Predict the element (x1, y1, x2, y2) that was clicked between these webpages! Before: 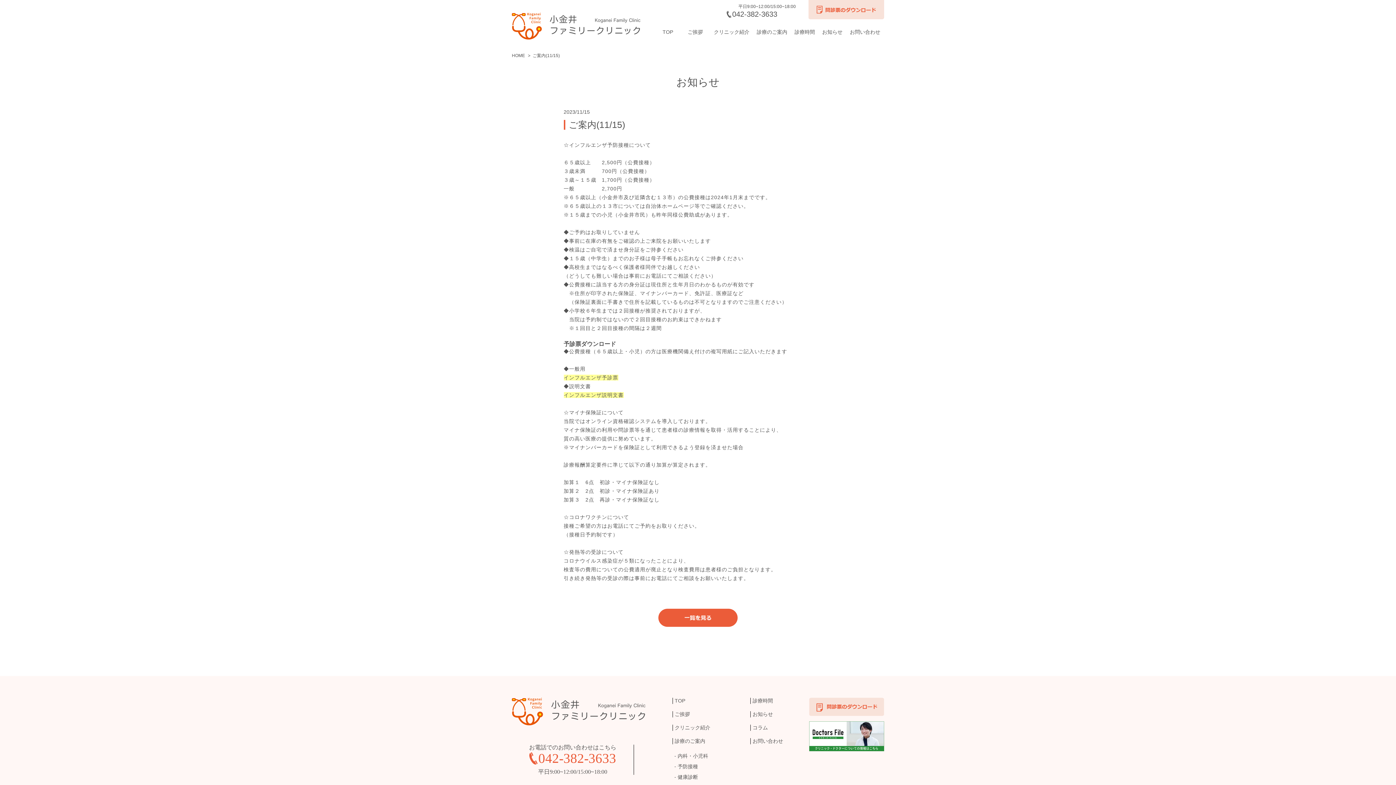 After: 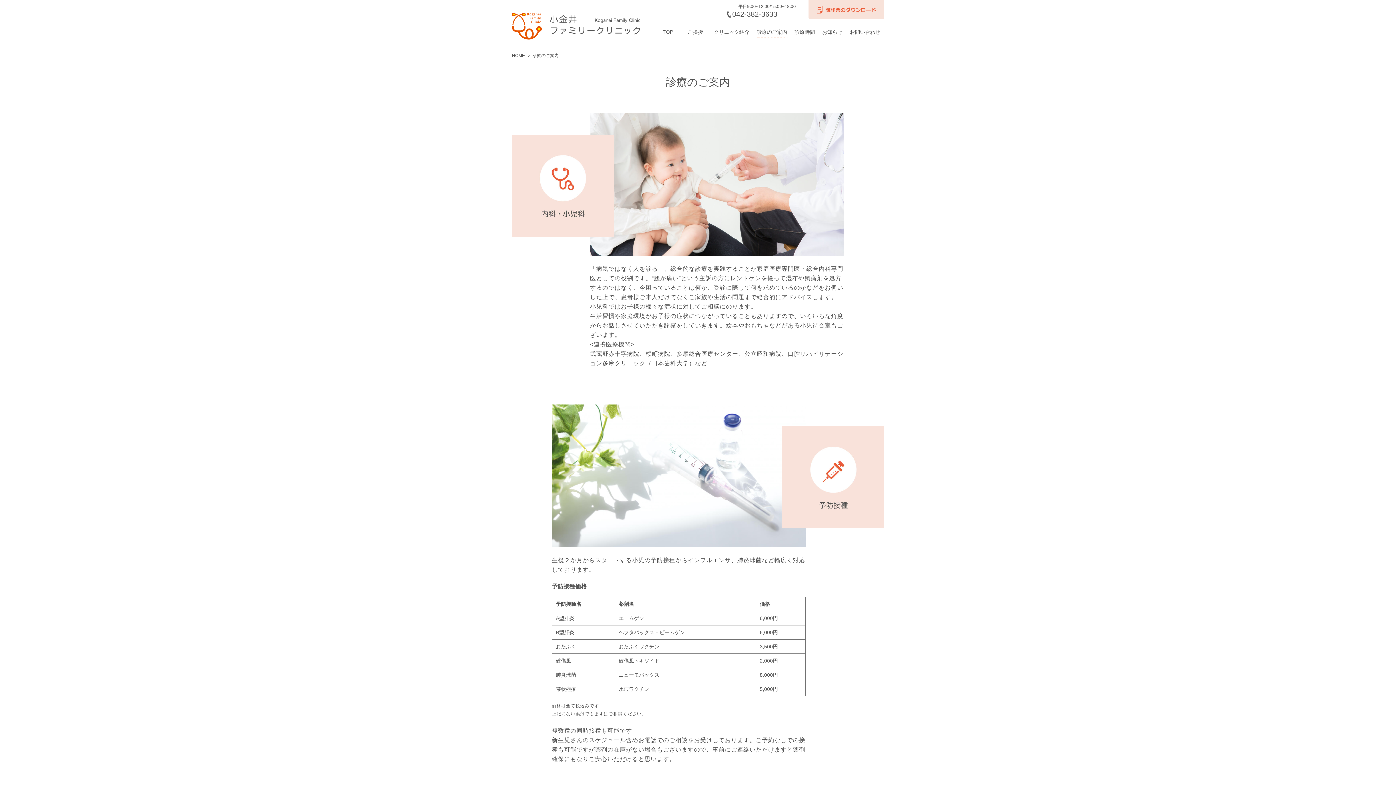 Action: label: 診療のご案内 bbox: (756, 27, 787, 36)